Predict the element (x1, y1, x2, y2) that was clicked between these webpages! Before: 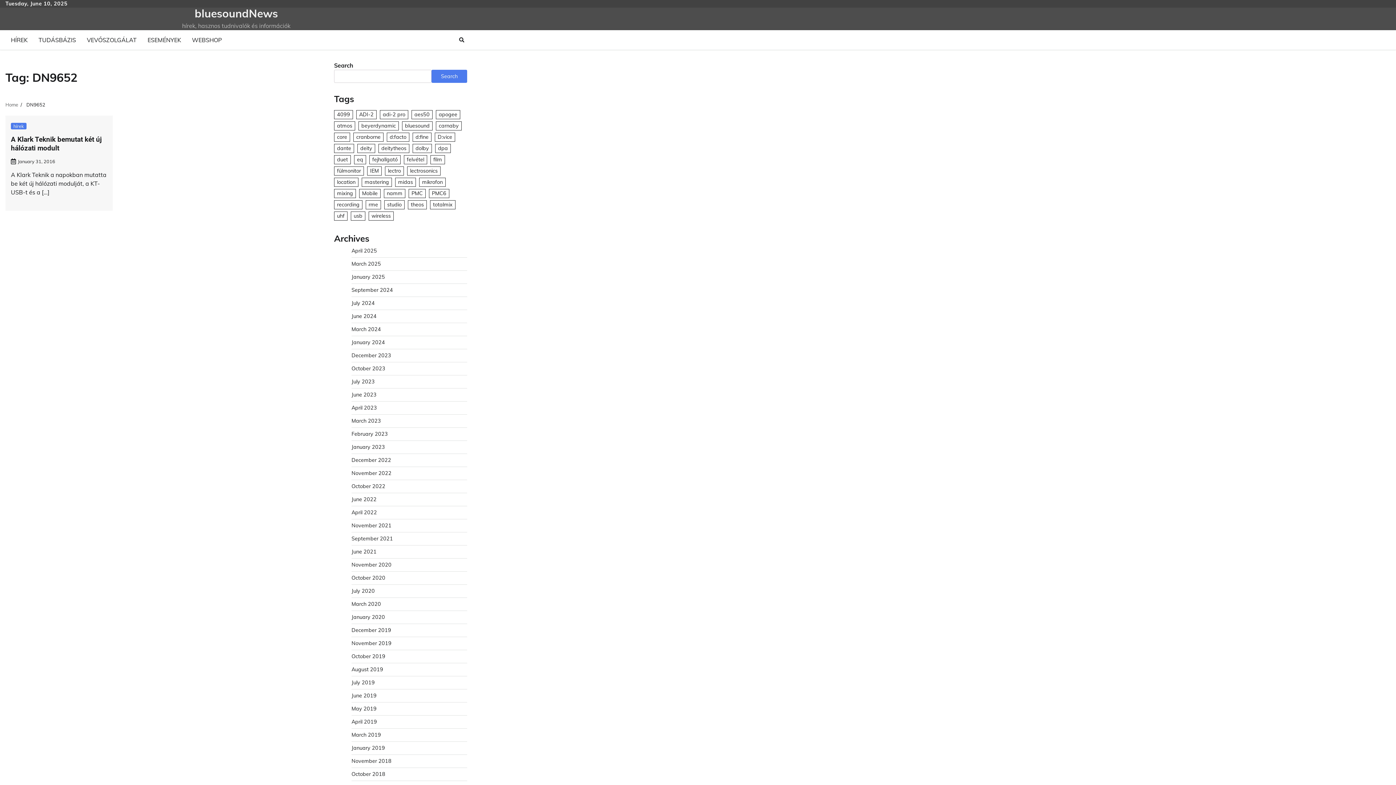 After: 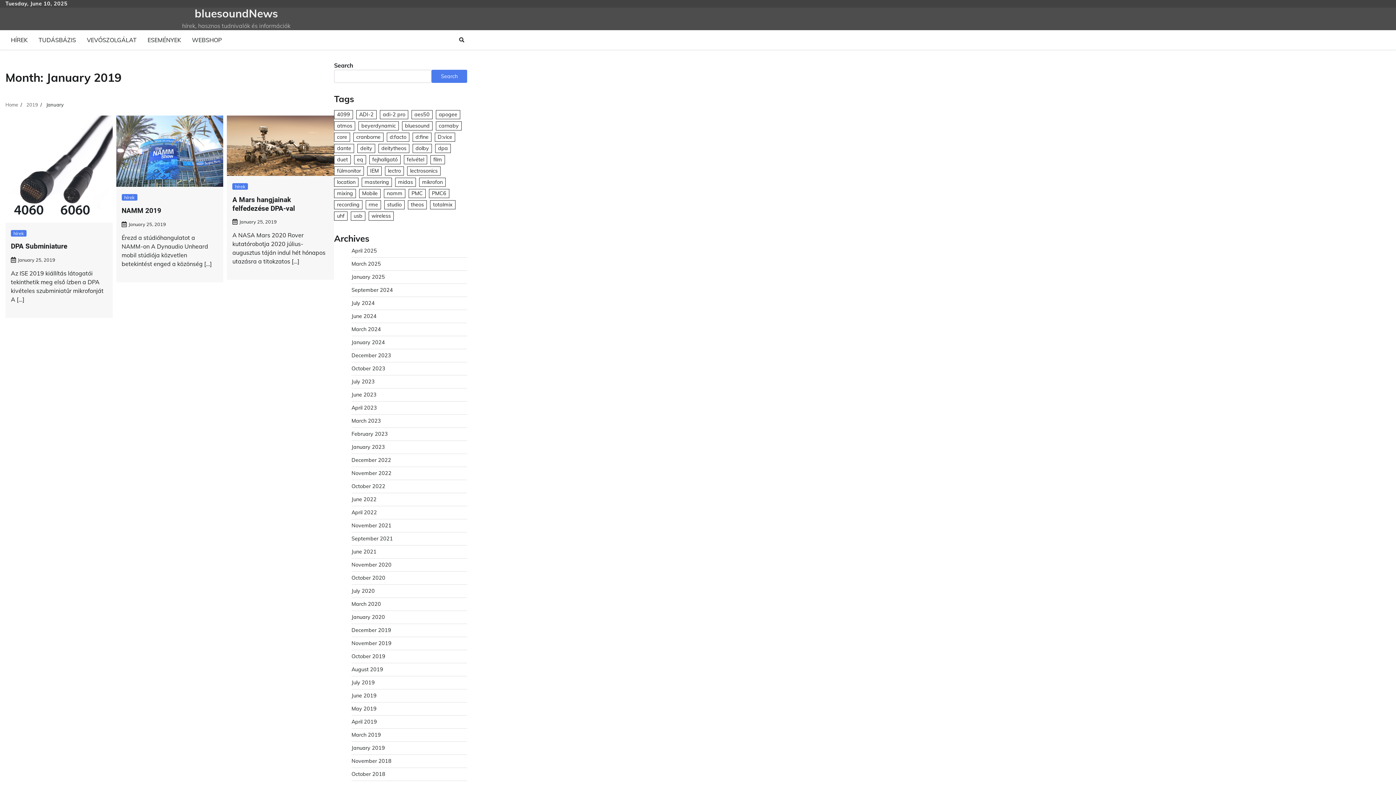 Action: label: January 2019 bbox: (351, 745, 385, 751)